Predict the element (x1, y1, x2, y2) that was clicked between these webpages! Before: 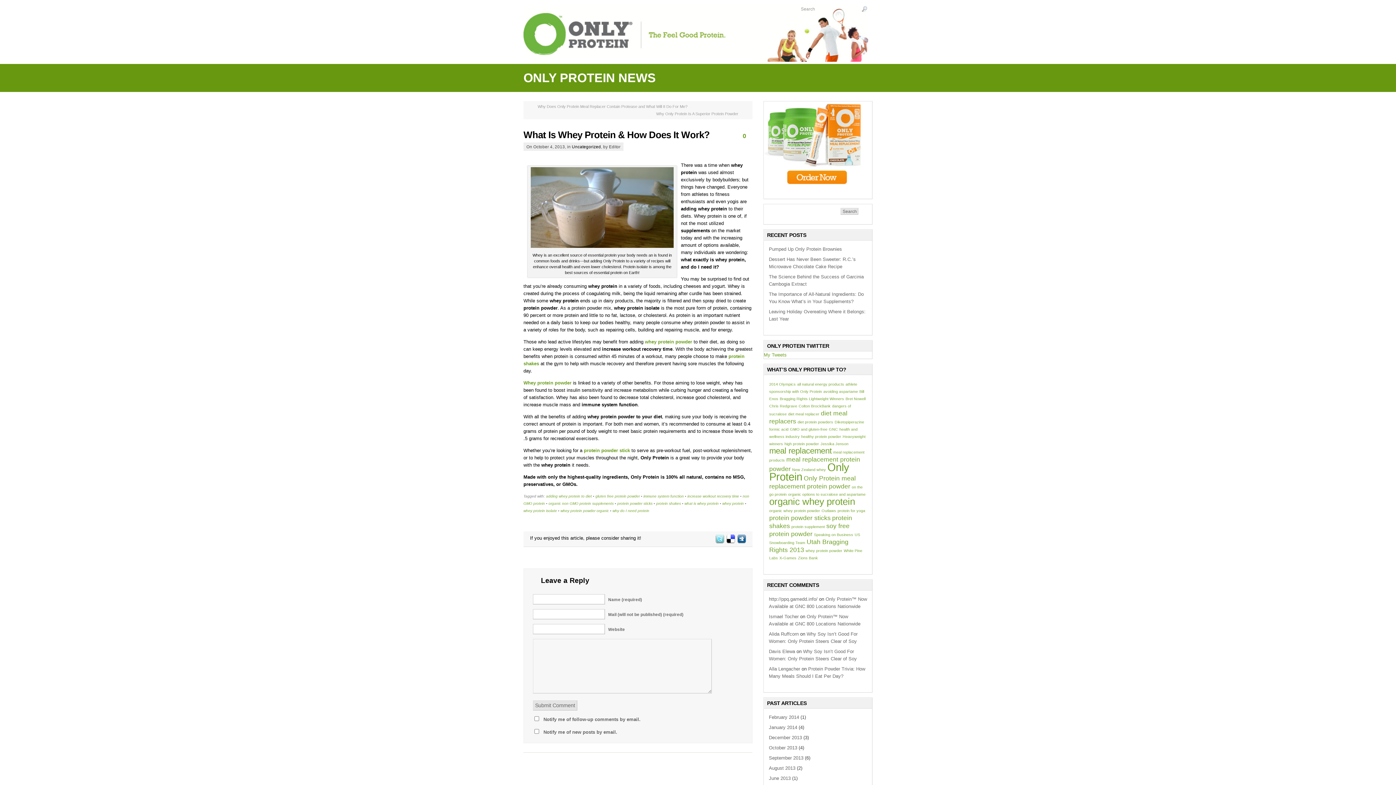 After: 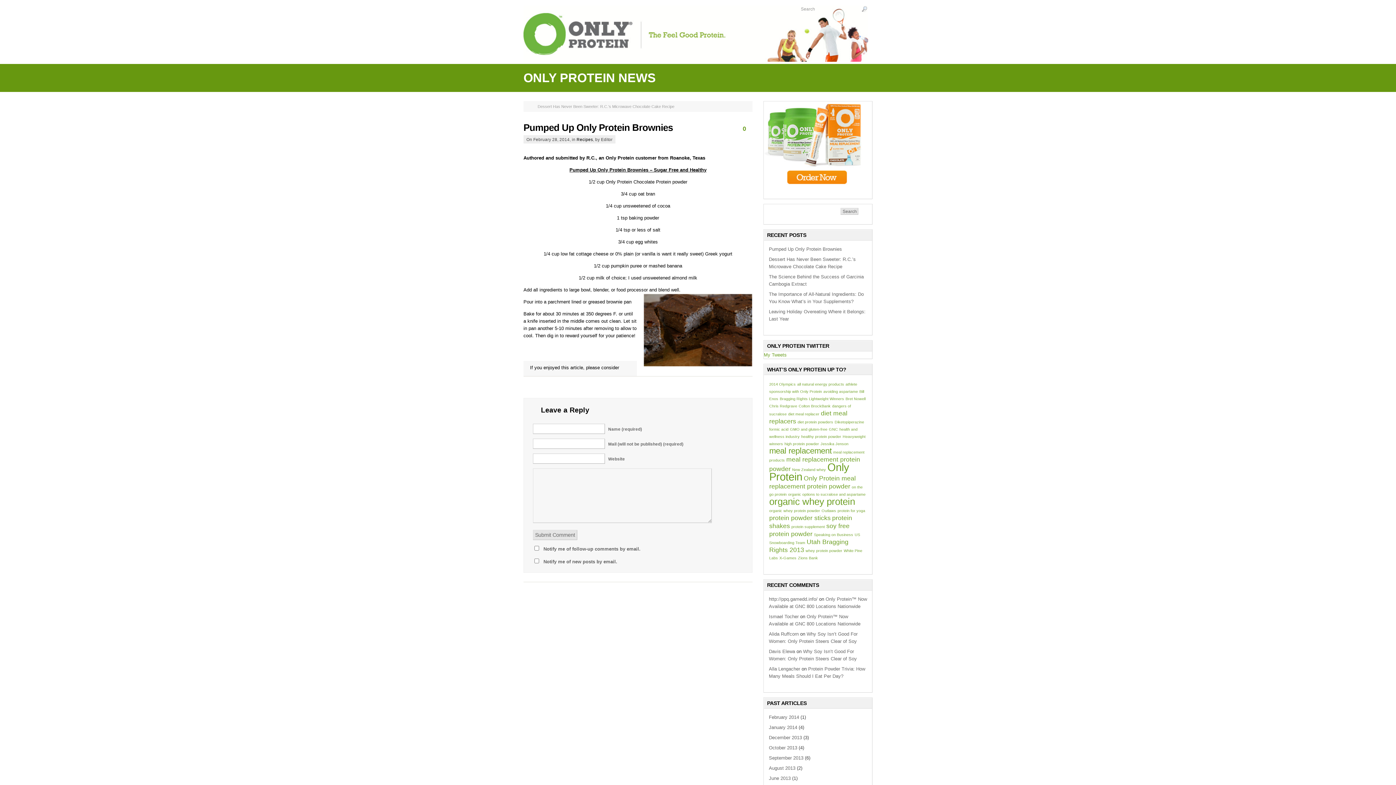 Action: bbox: (769, 246, 842, 251) label: Pumped Up Only Protein Brownies